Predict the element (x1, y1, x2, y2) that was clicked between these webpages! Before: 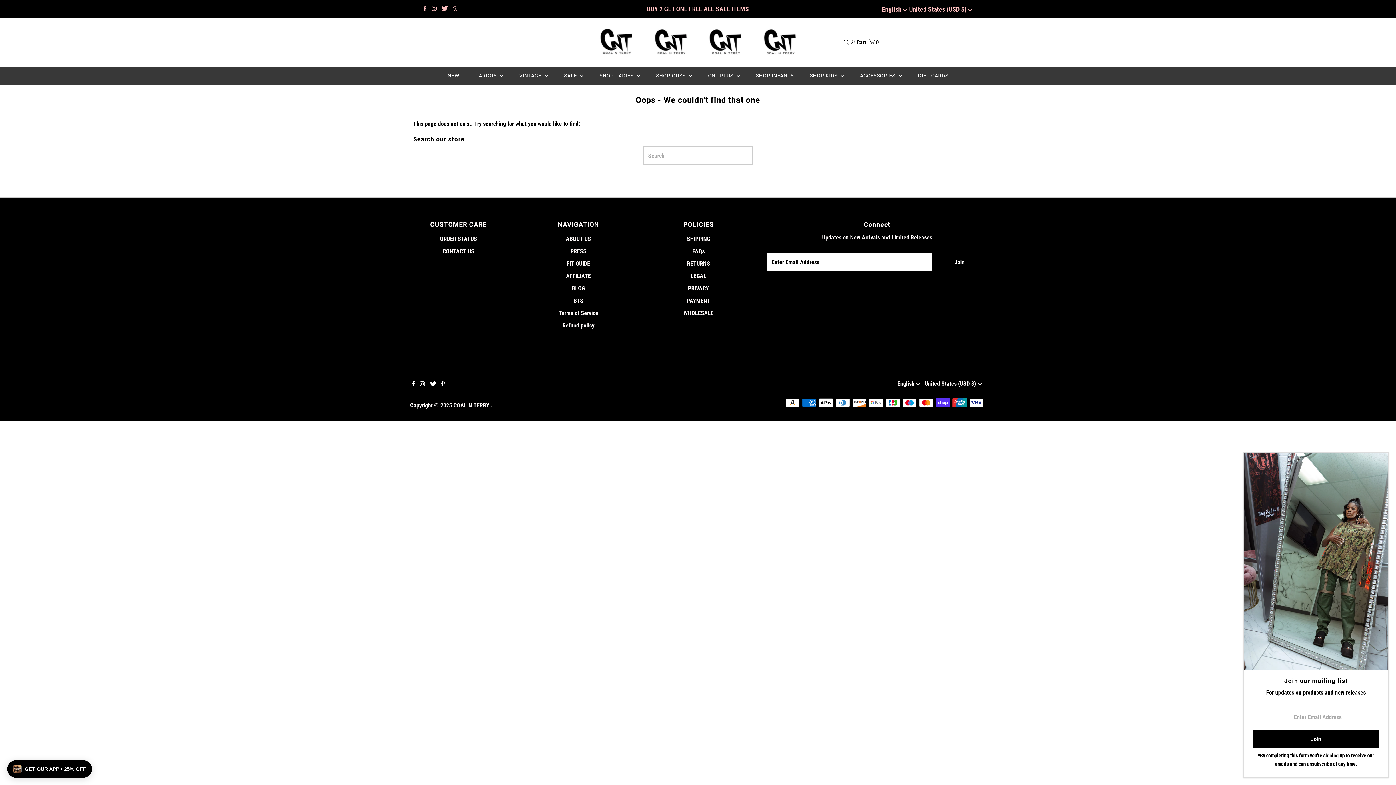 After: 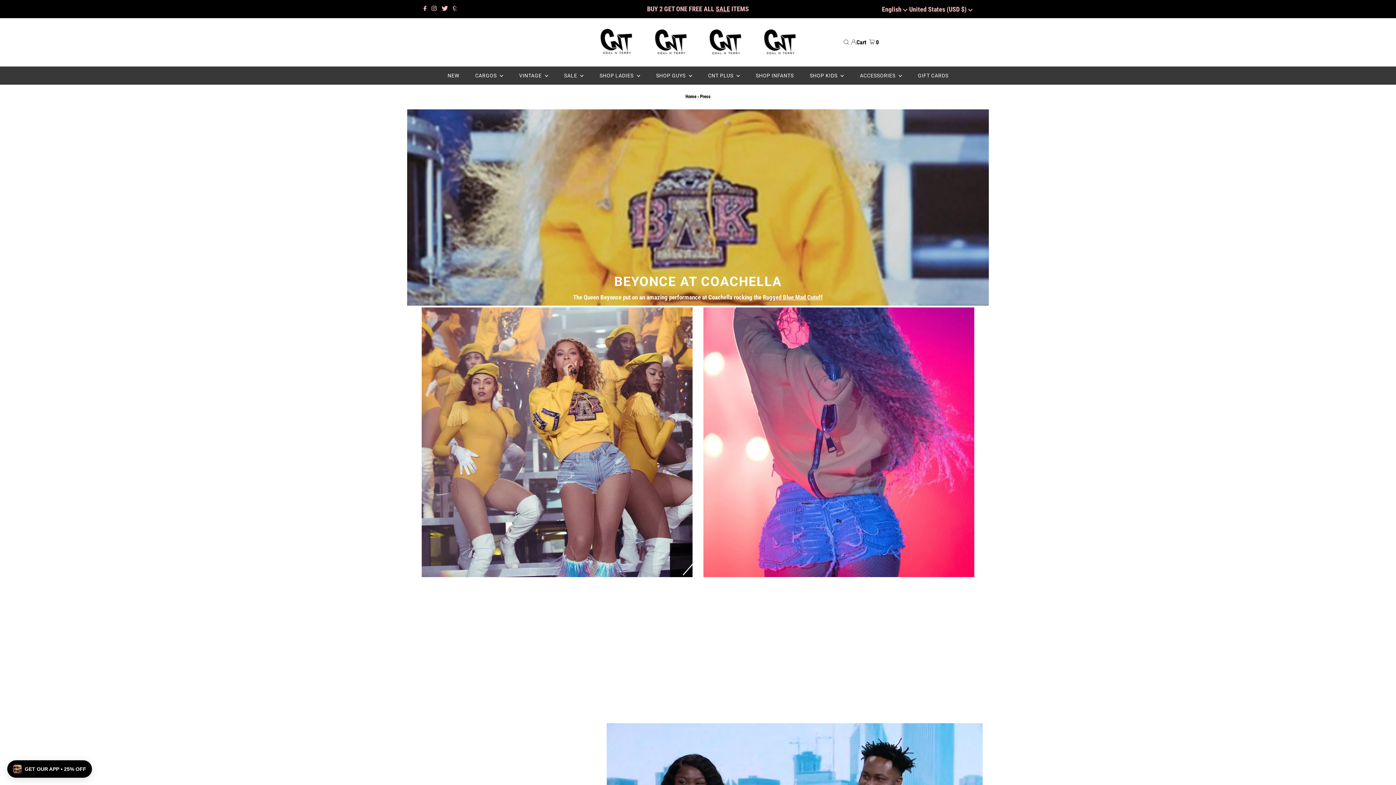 Action: label: PRESS bbox: (570, 248, 586, 254)